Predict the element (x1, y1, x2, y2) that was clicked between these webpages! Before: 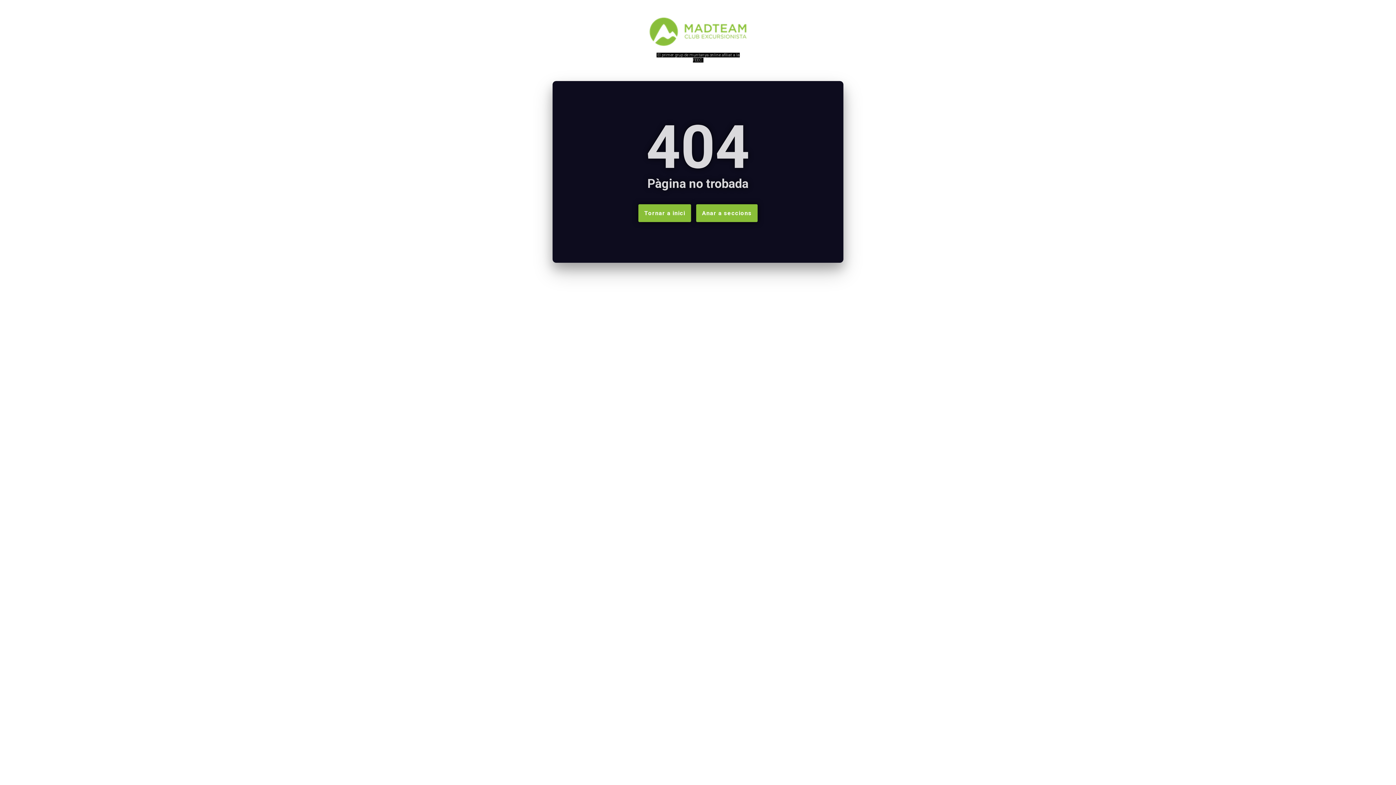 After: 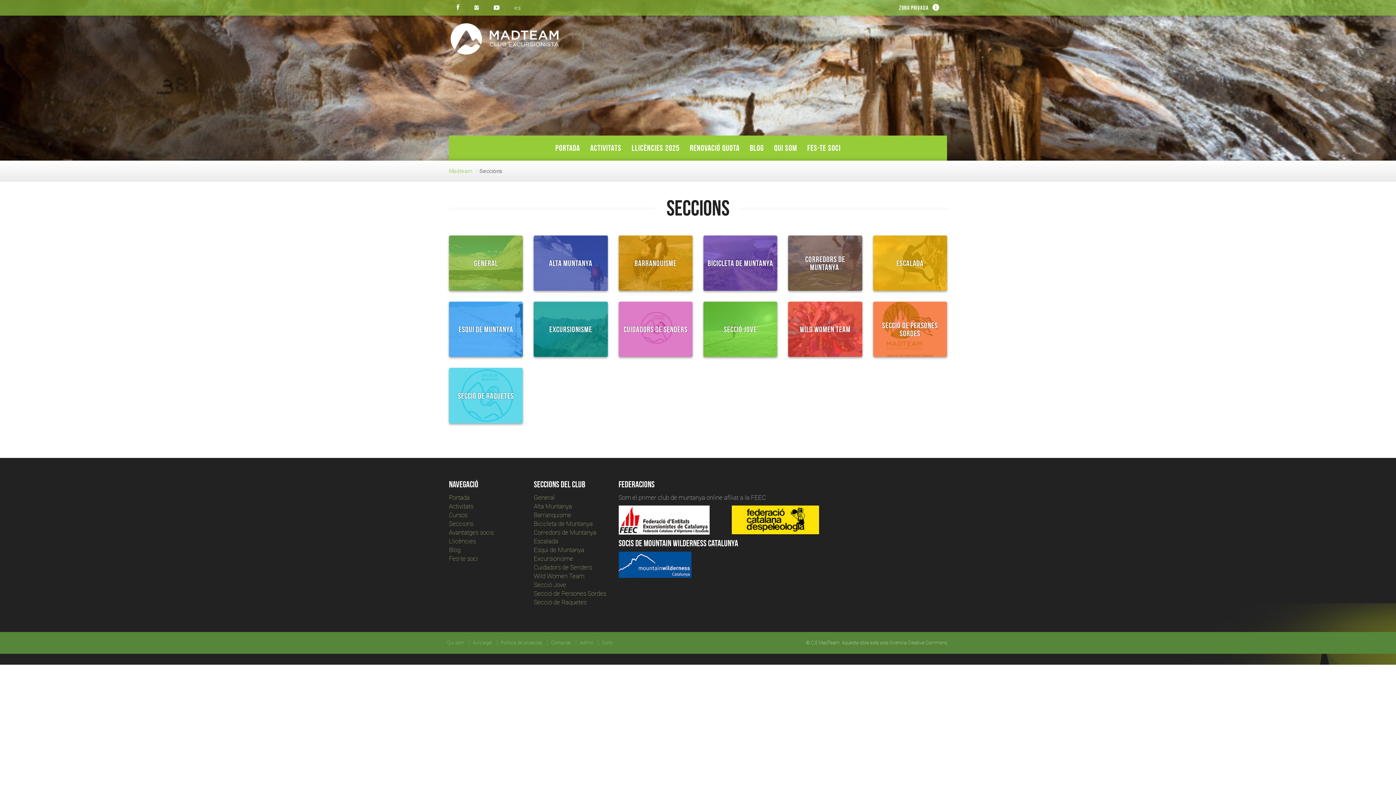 Action: label: Anar a seccions bbox: (696, 204, 757, 222)